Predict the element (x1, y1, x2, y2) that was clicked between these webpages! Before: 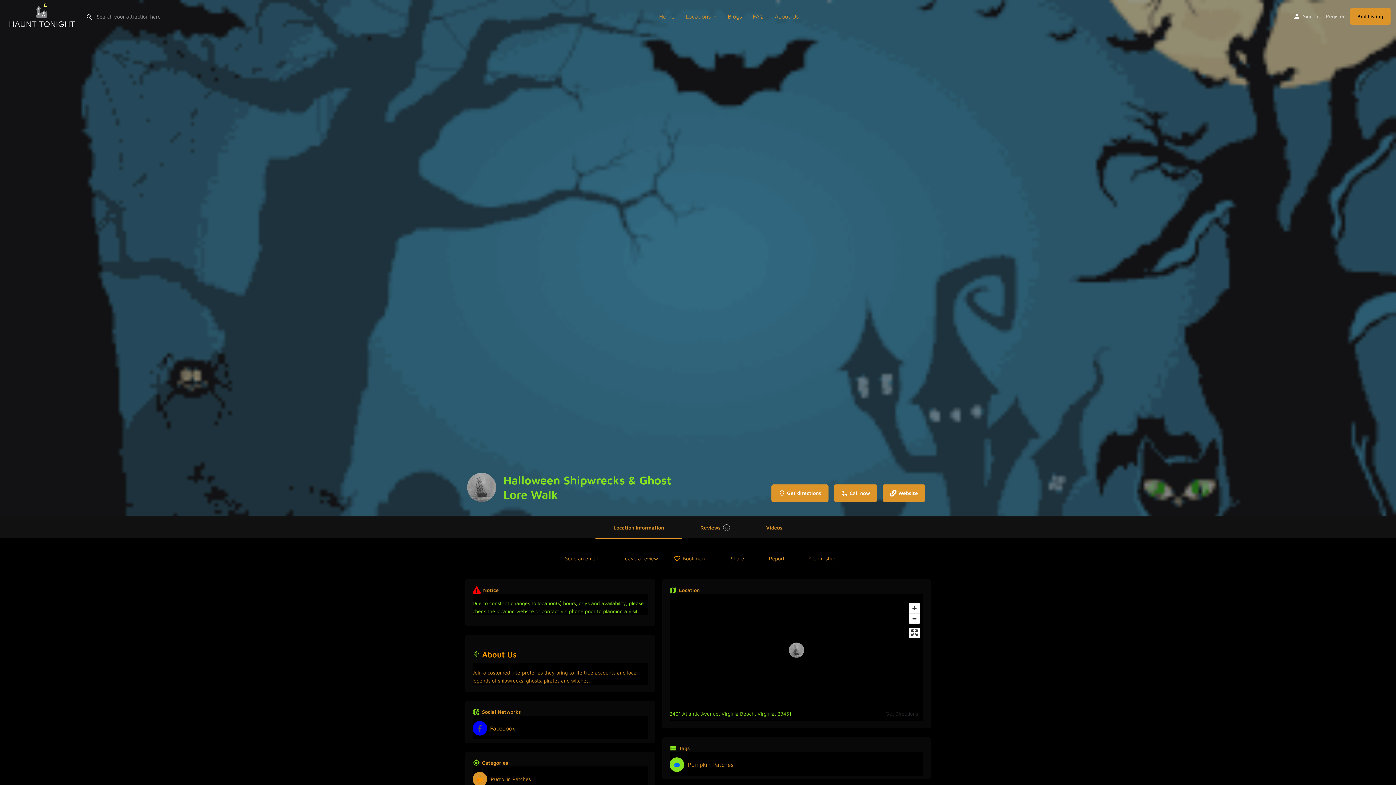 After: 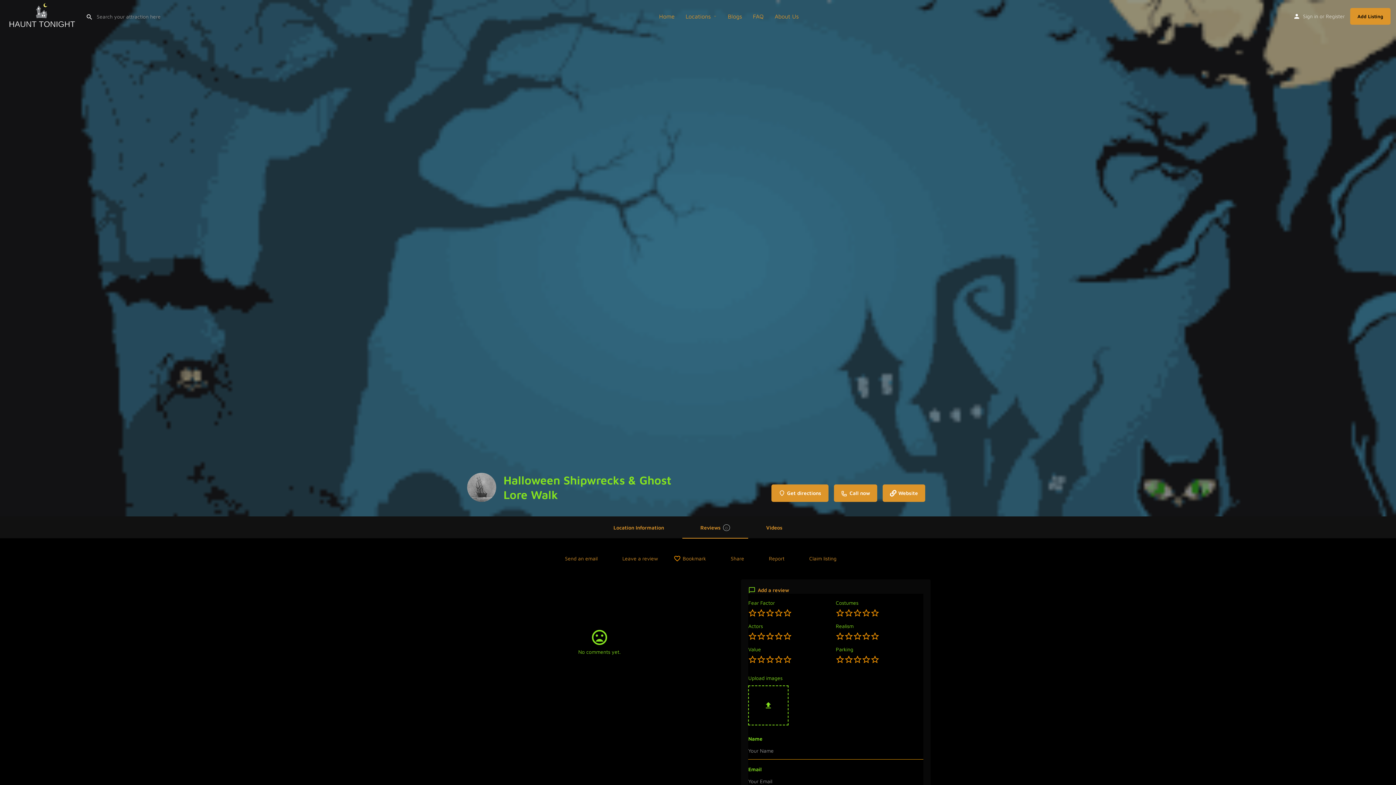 Action: label: Reviews
0 bbox: (682, 517, 748, 538)